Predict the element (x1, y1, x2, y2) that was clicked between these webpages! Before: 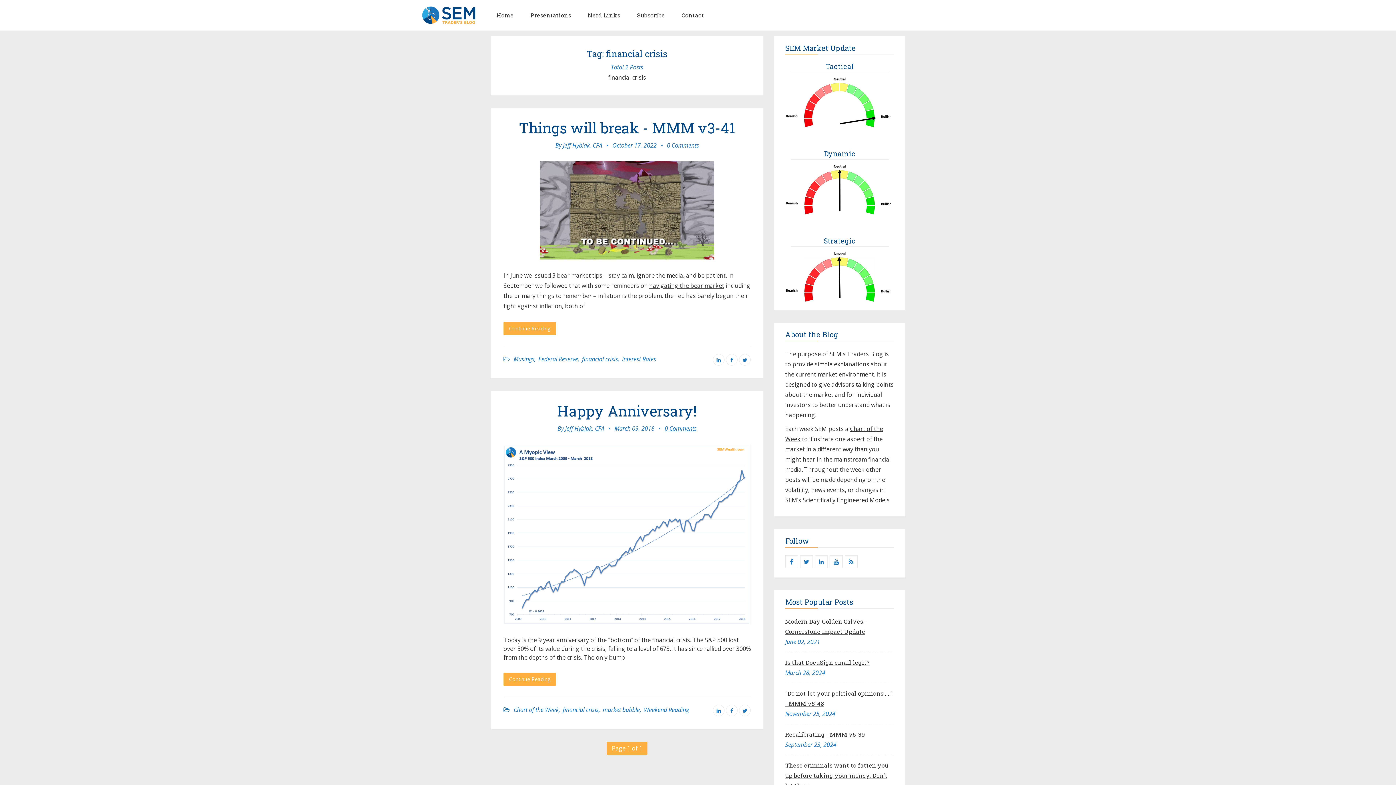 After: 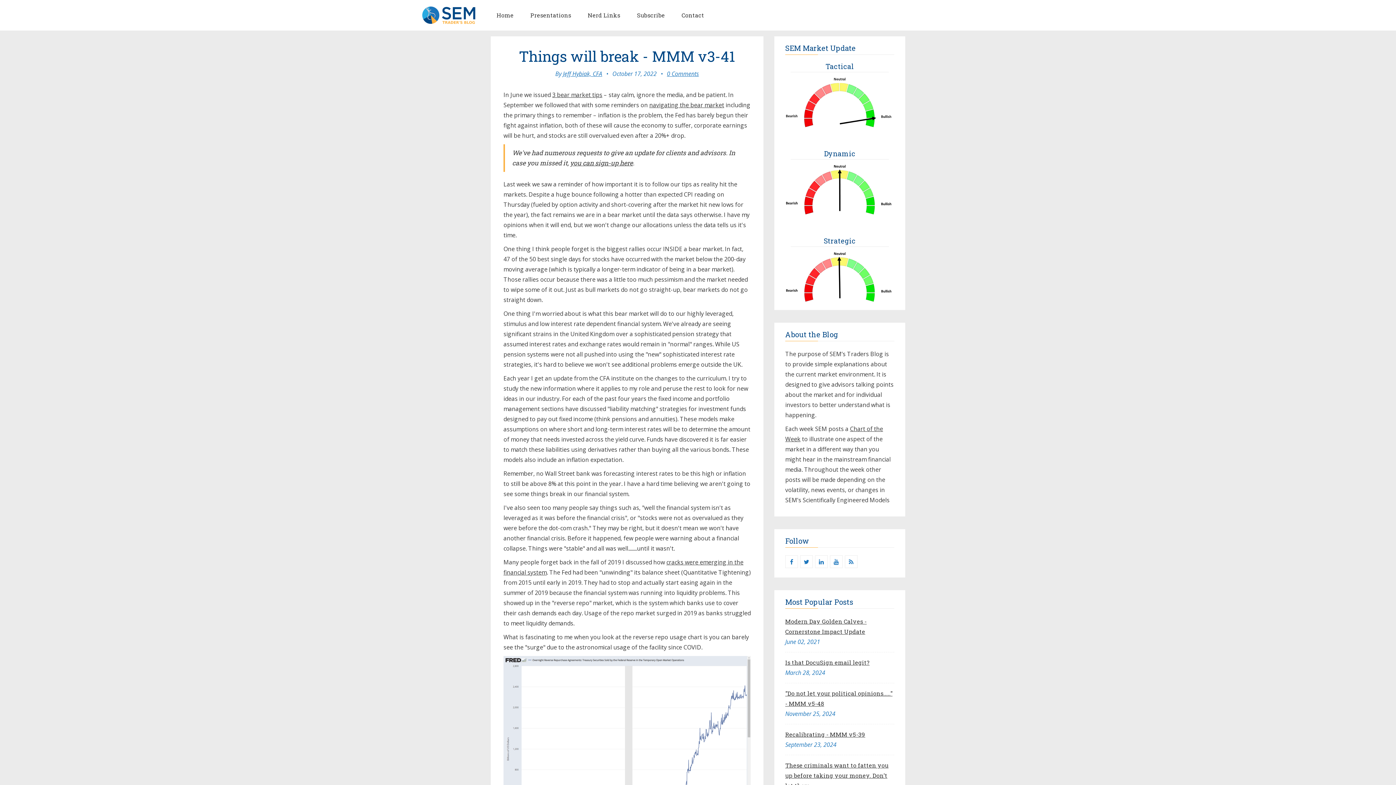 Action: bbox: (519, 118, 735, 137) label: Things will break - MMM v3-41